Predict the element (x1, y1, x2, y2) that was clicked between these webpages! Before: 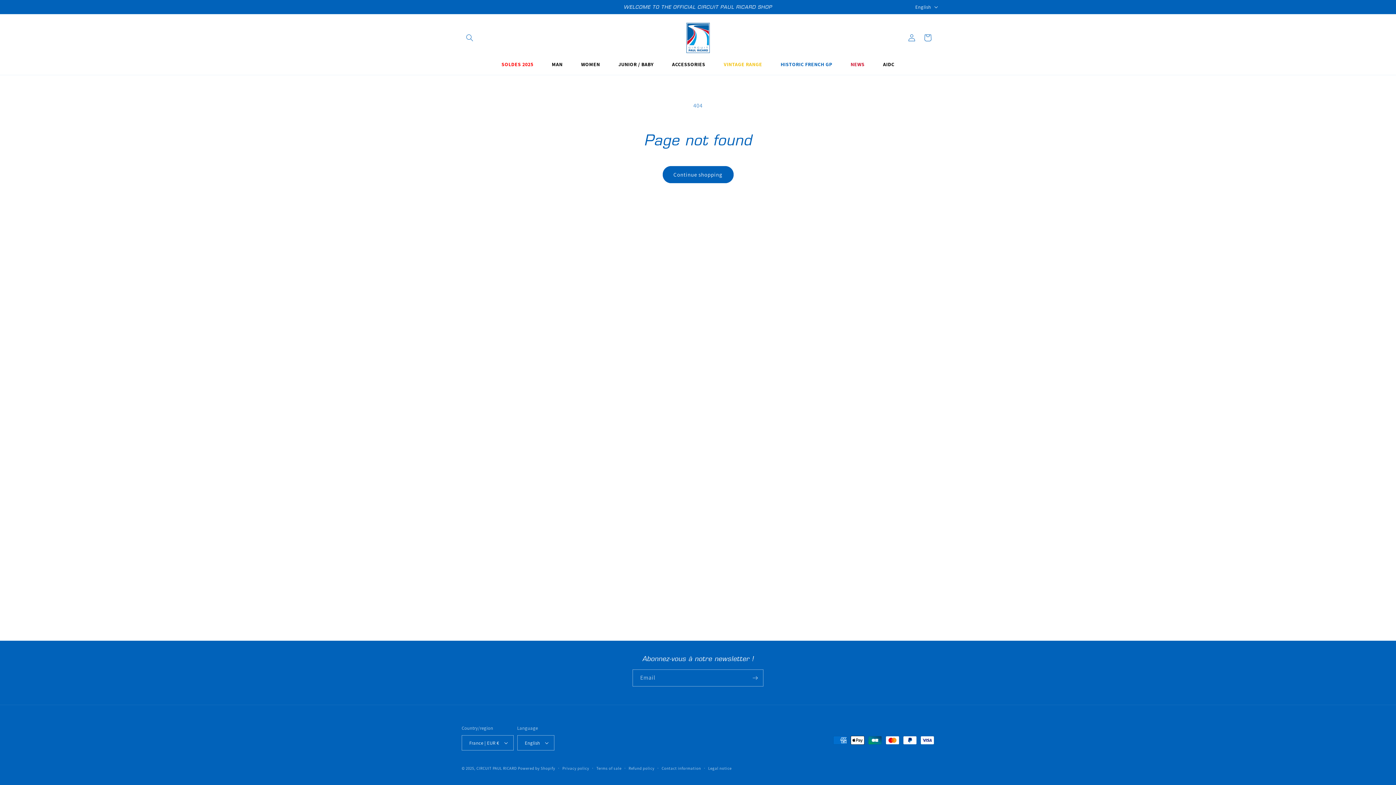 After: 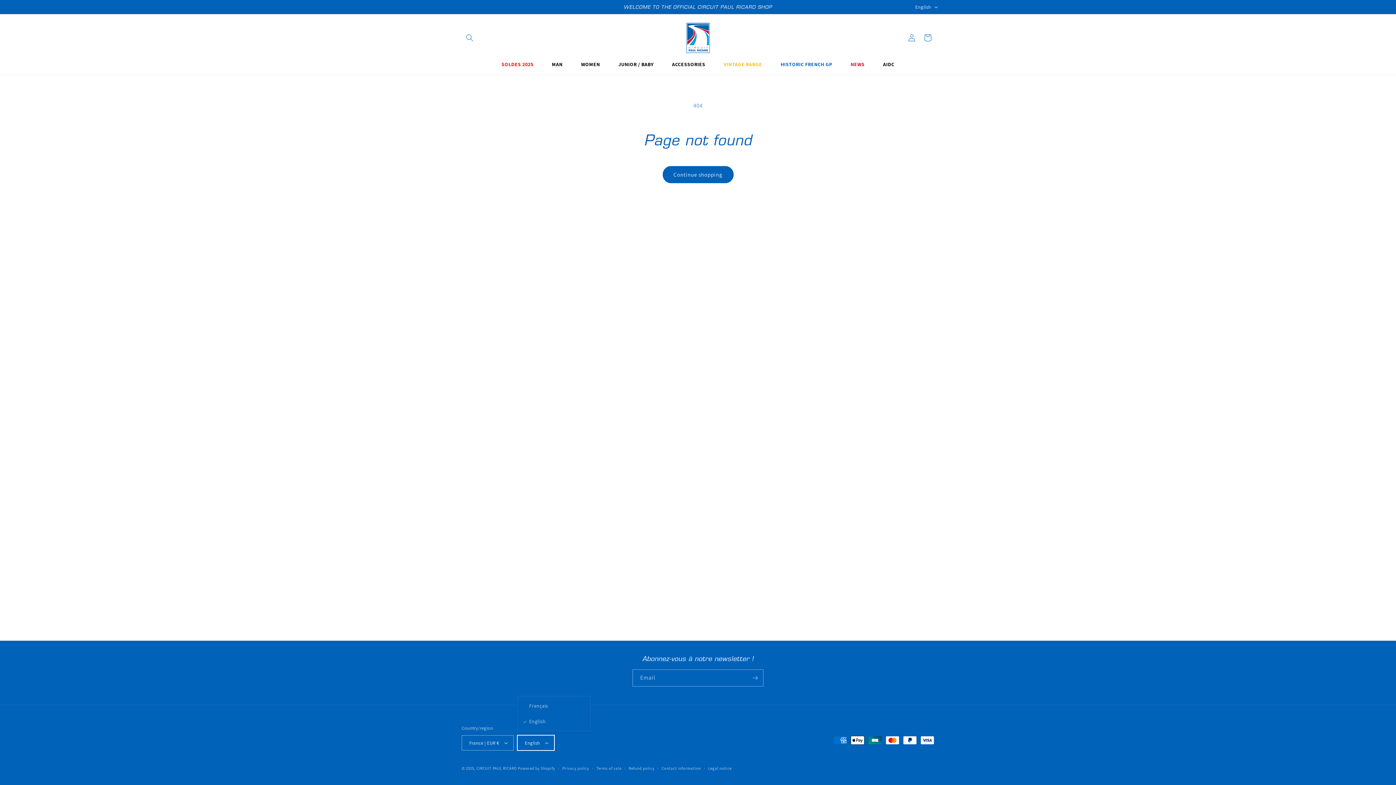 Action: bbox: (517, 735, 554, 750) label: English